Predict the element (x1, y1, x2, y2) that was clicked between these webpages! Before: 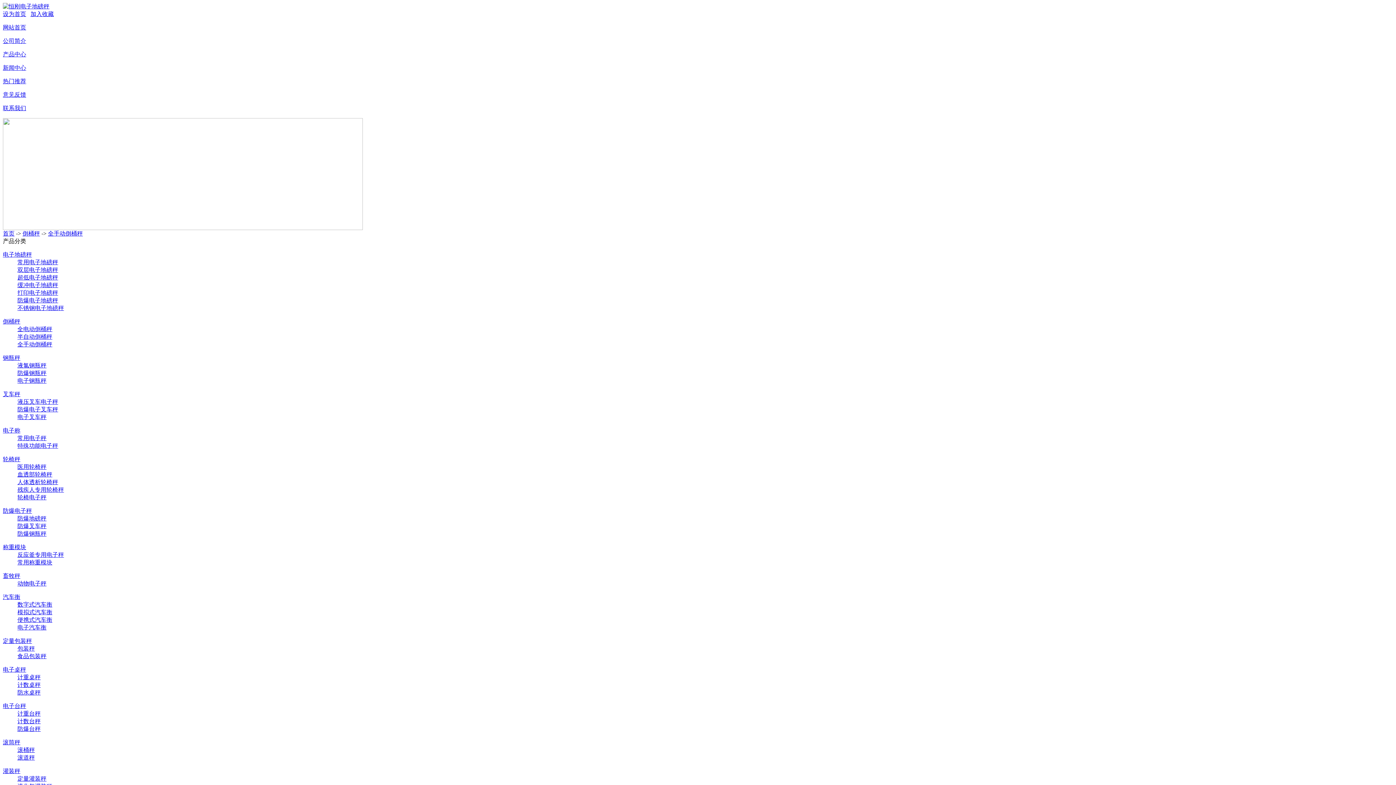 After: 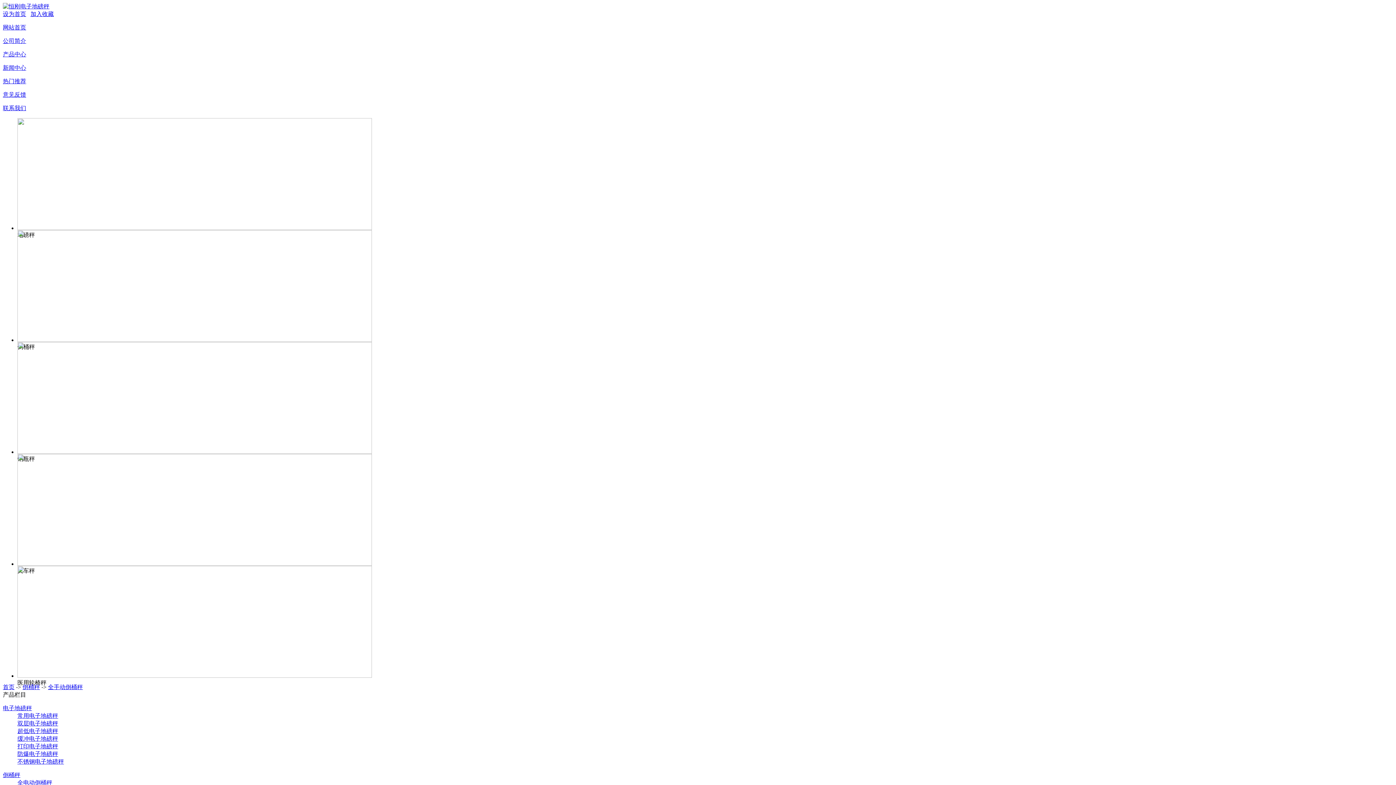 Action: bbox: (48, 230, 82, 236) label: 全手动倒桶秤